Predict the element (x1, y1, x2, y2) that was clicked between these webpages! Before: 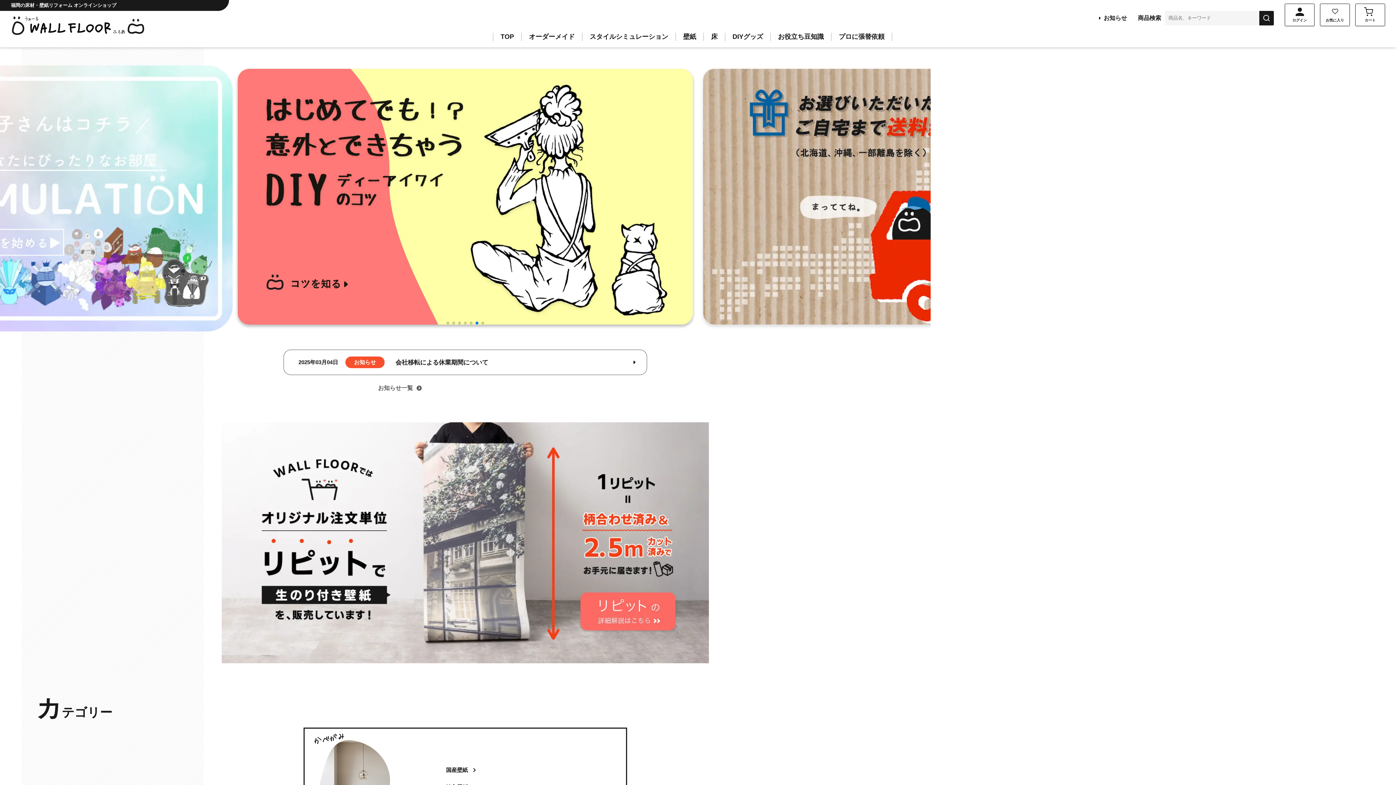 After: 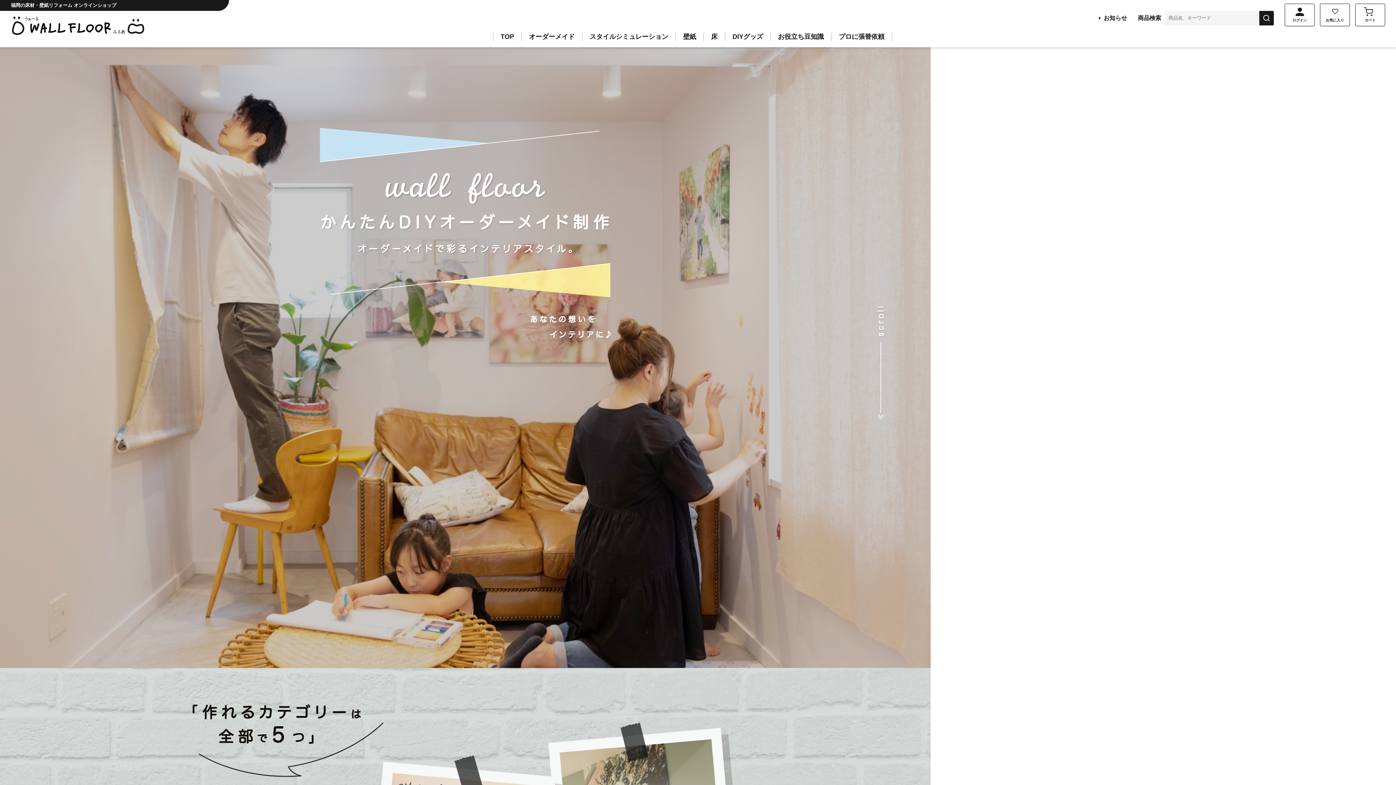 Action: bbox: (529, 32, 574, 40) label: オーダーメイド